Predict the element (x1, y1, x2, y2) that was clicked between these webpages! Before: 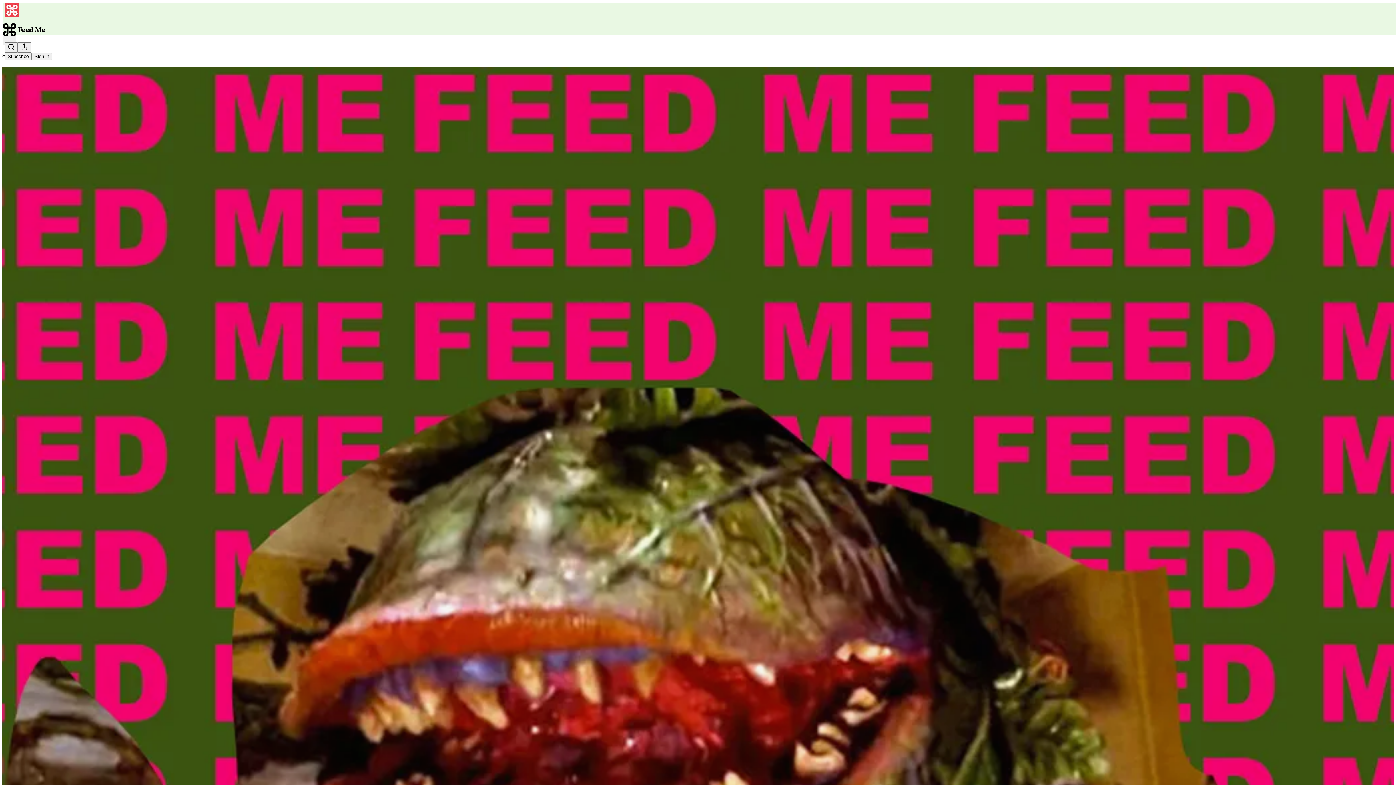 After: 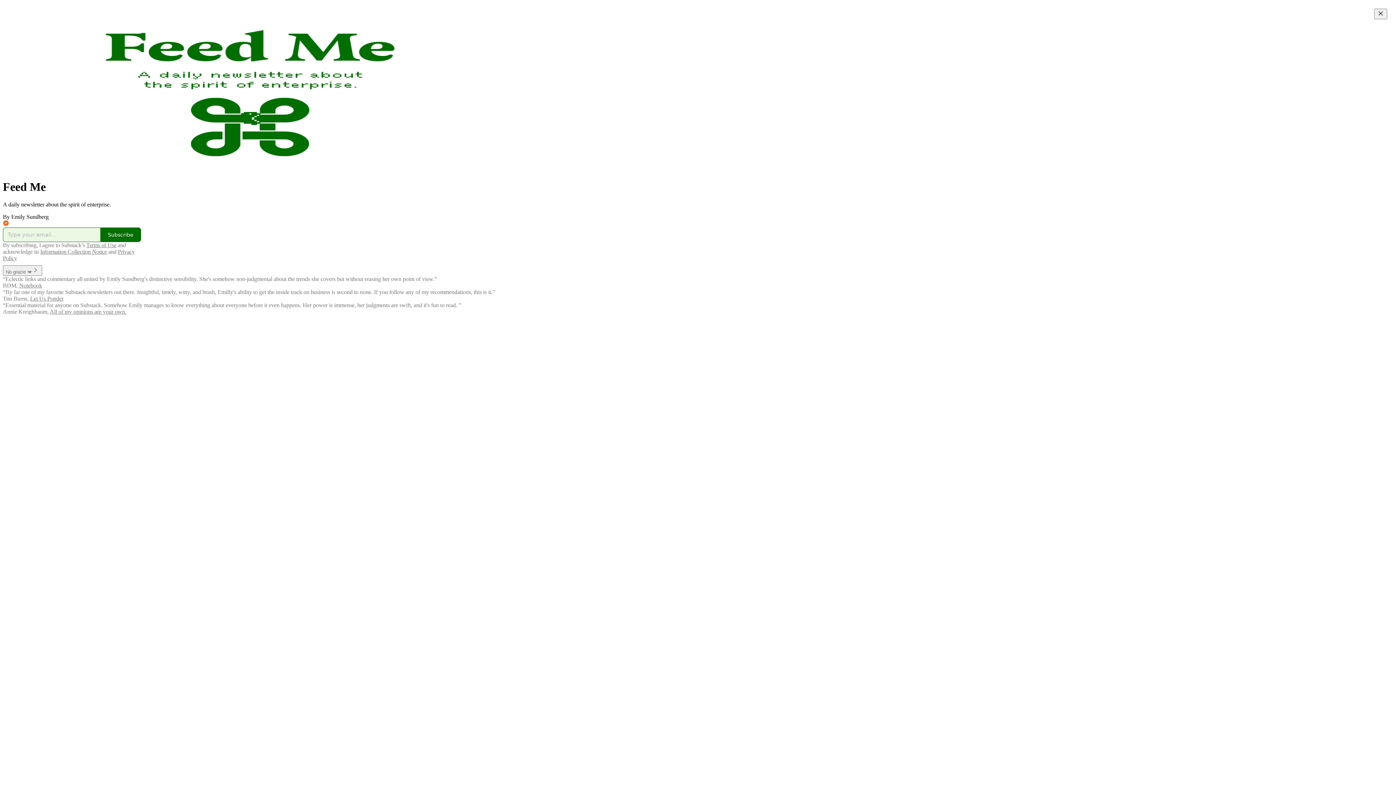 Action: bbox: (4, 2, 1399, 17)